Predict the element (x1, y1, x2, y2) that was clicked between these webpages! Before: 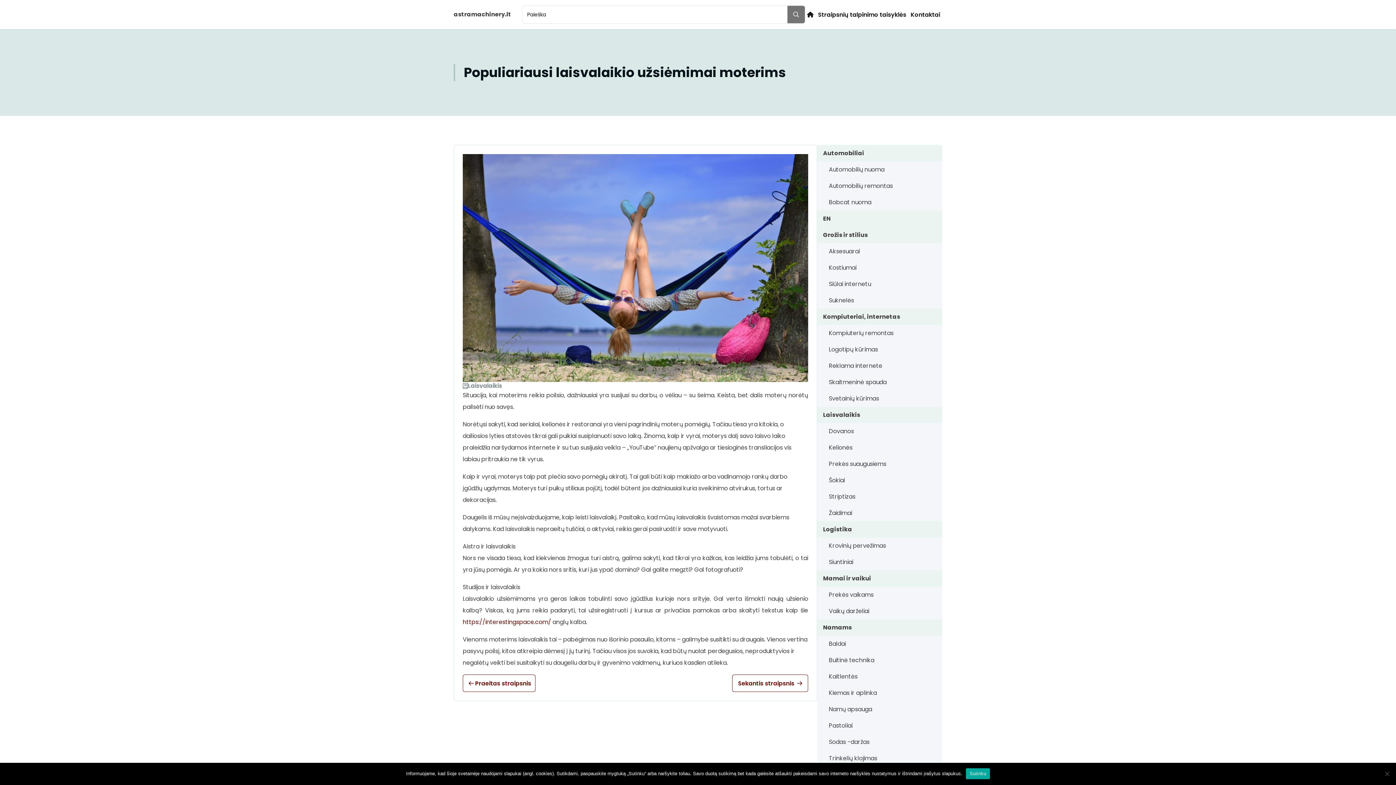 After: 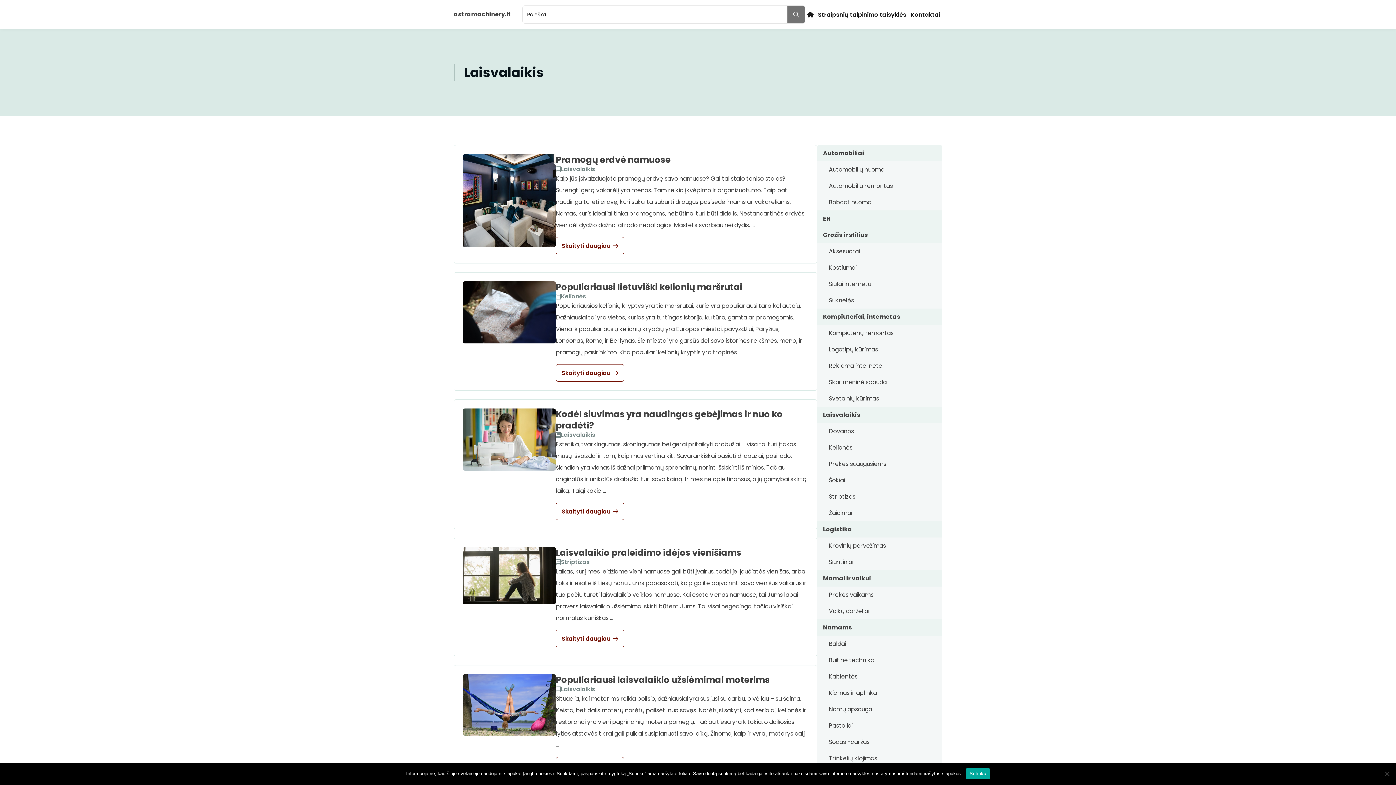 Action: label: Laisvalaikis bbox: (817, 406, 942, 423)